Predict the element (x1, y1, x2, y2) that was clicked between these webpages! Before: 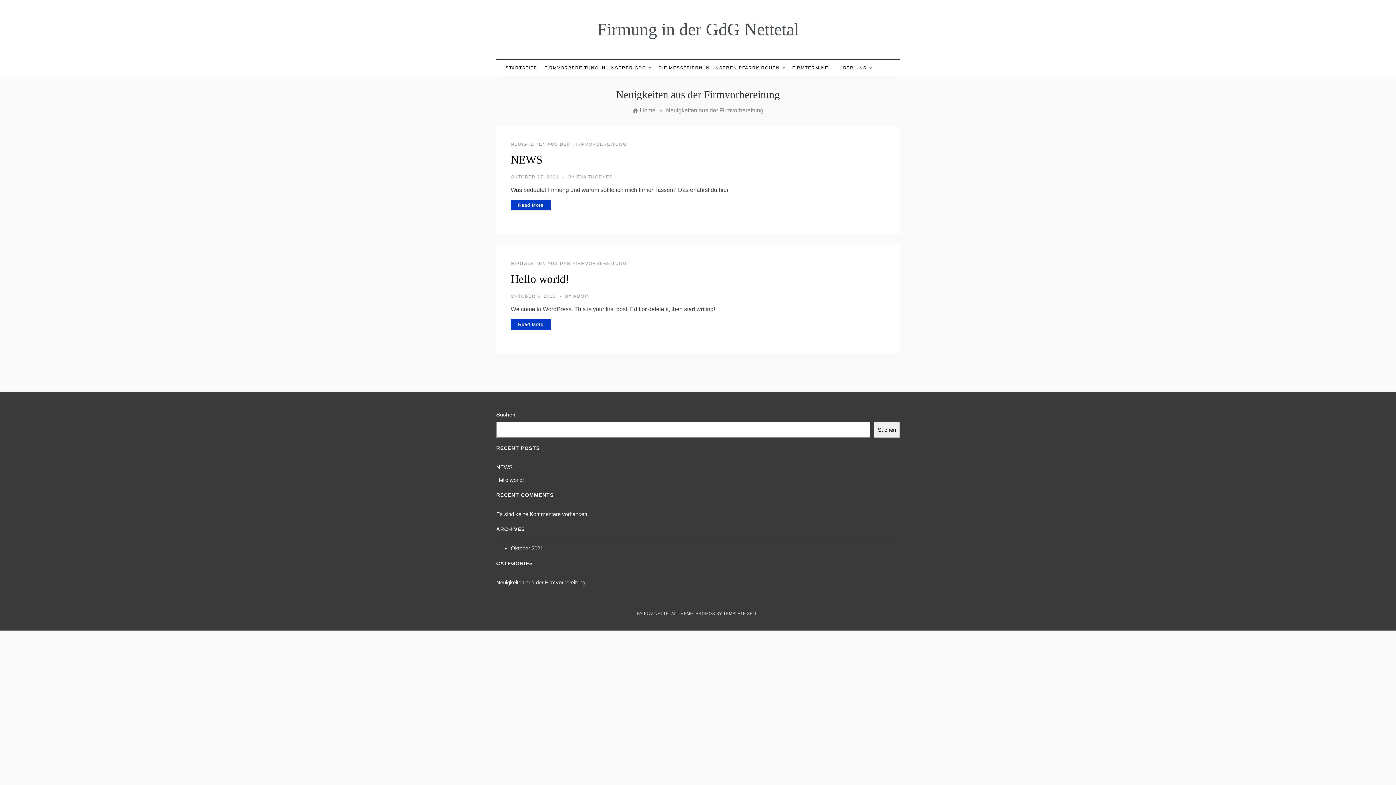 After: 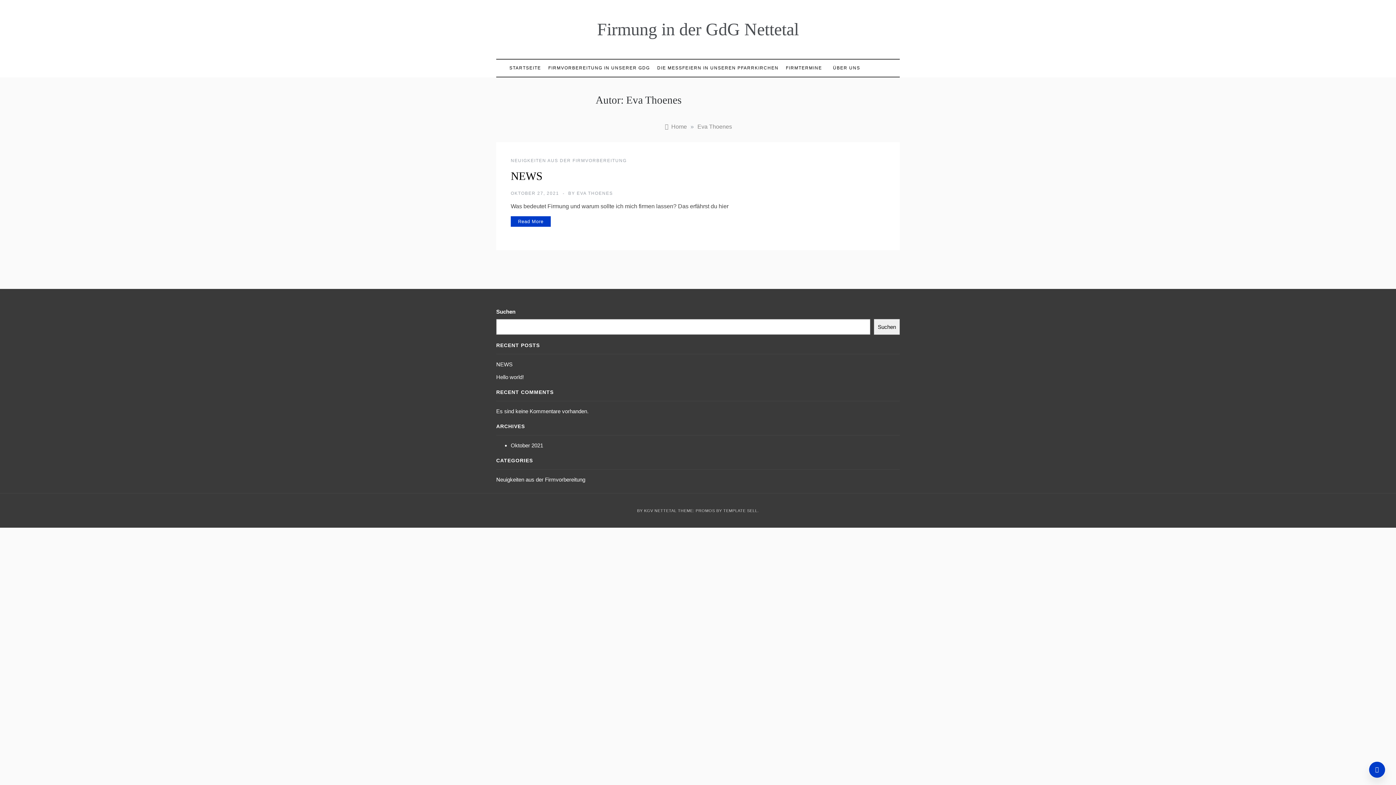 Action: bbox: (576, 174, 613, 179) label: EVA THOENES